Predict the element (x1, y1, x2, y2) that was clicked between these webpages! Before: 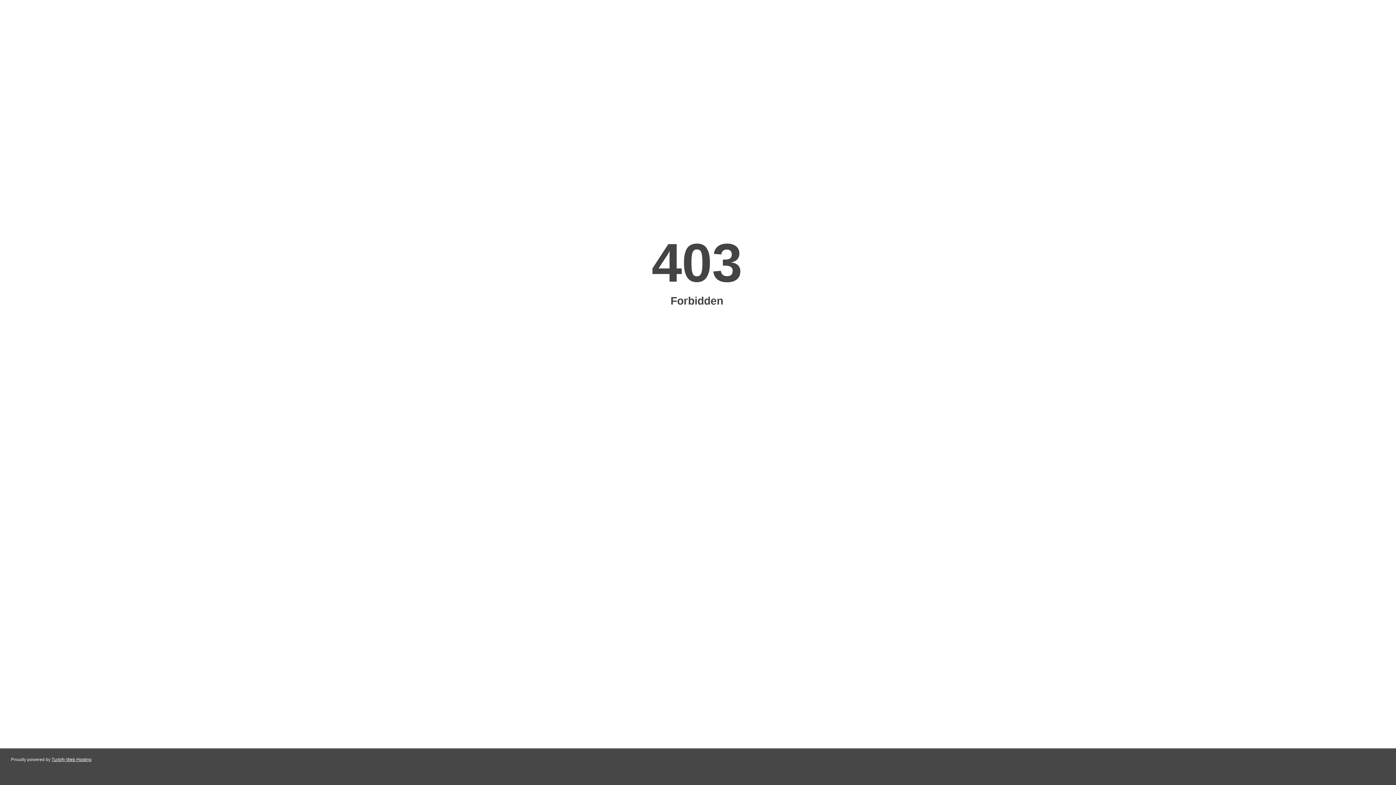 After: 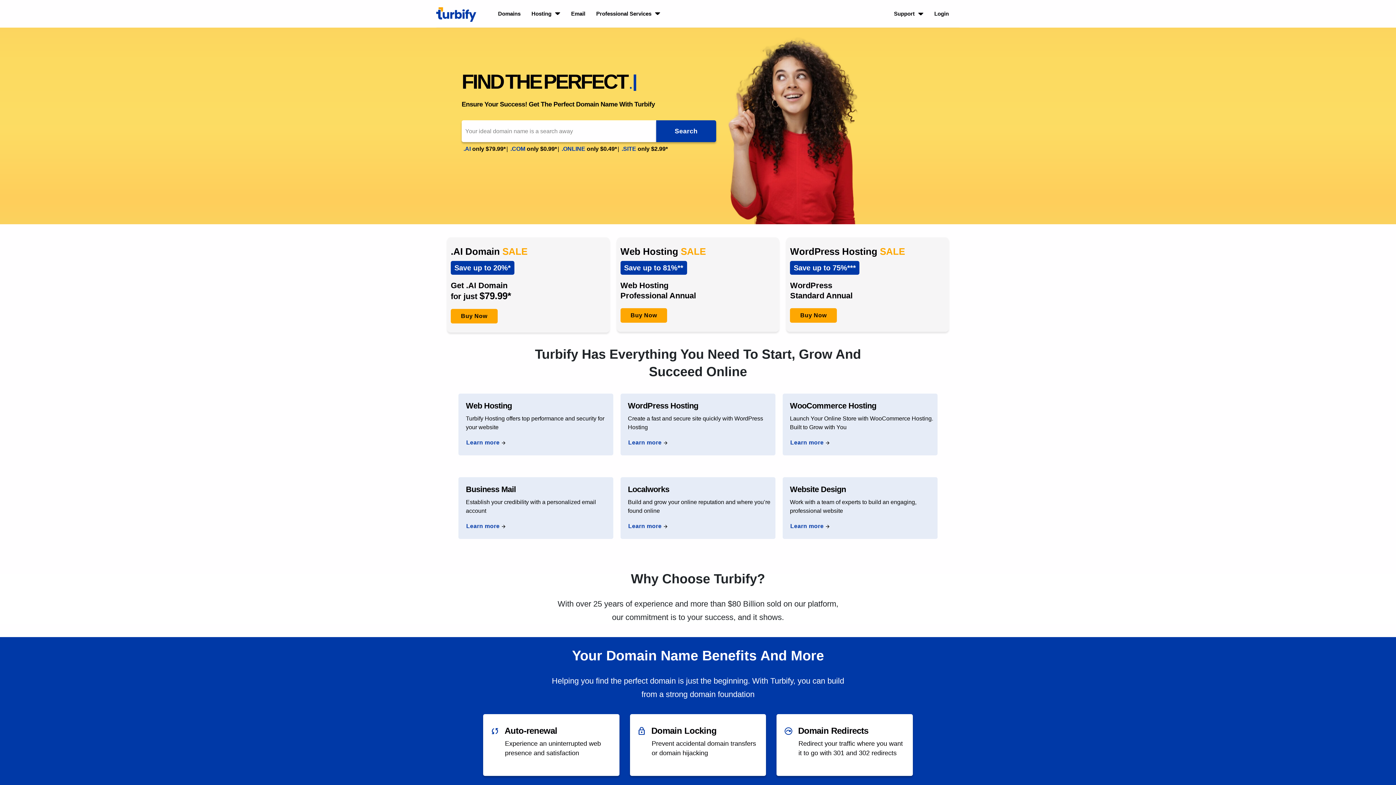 Action: label: Turbify Web Hosting bbox: (51, 757, 91, 762)